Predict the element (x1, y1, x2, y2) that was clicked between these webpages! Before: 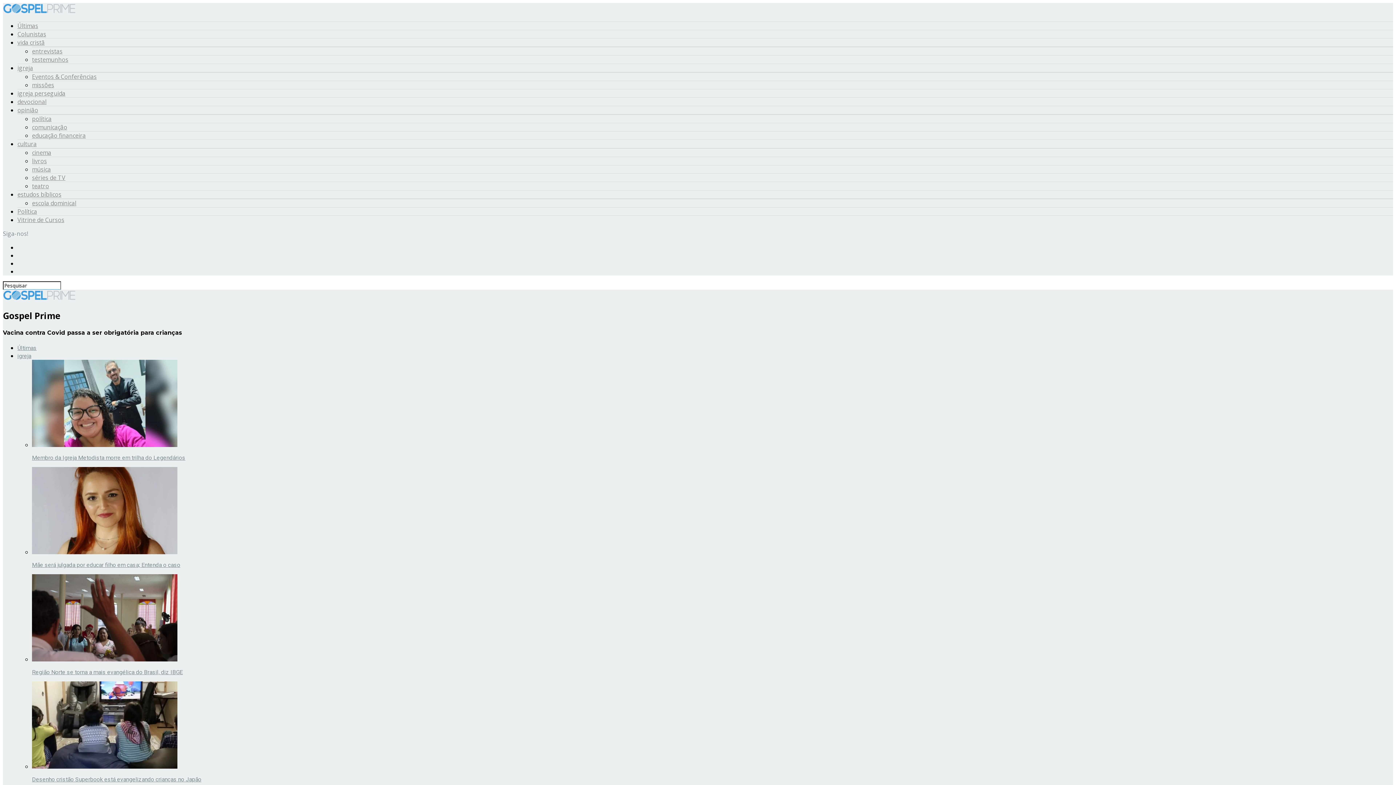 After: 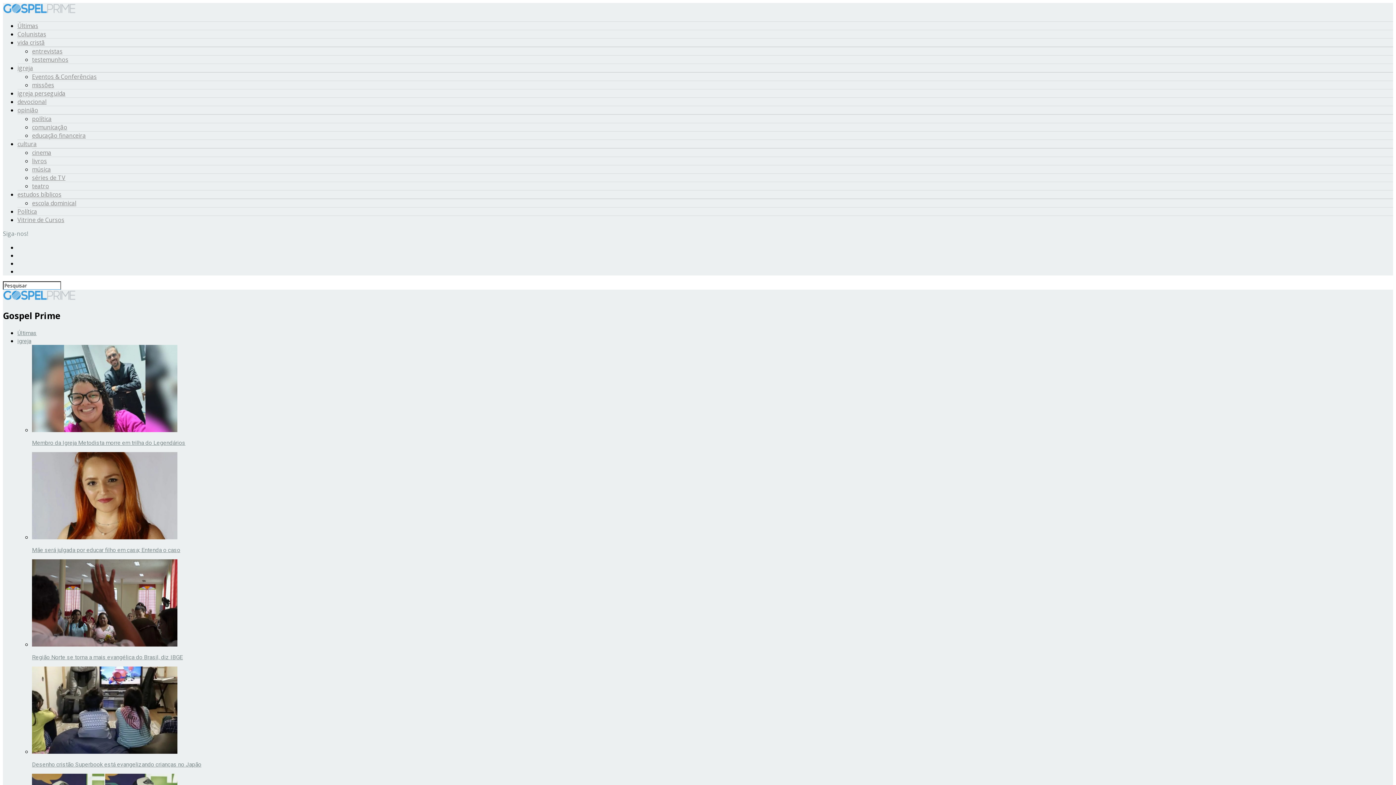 Action: label: cultura bbox: (17, 140, 36, 148)